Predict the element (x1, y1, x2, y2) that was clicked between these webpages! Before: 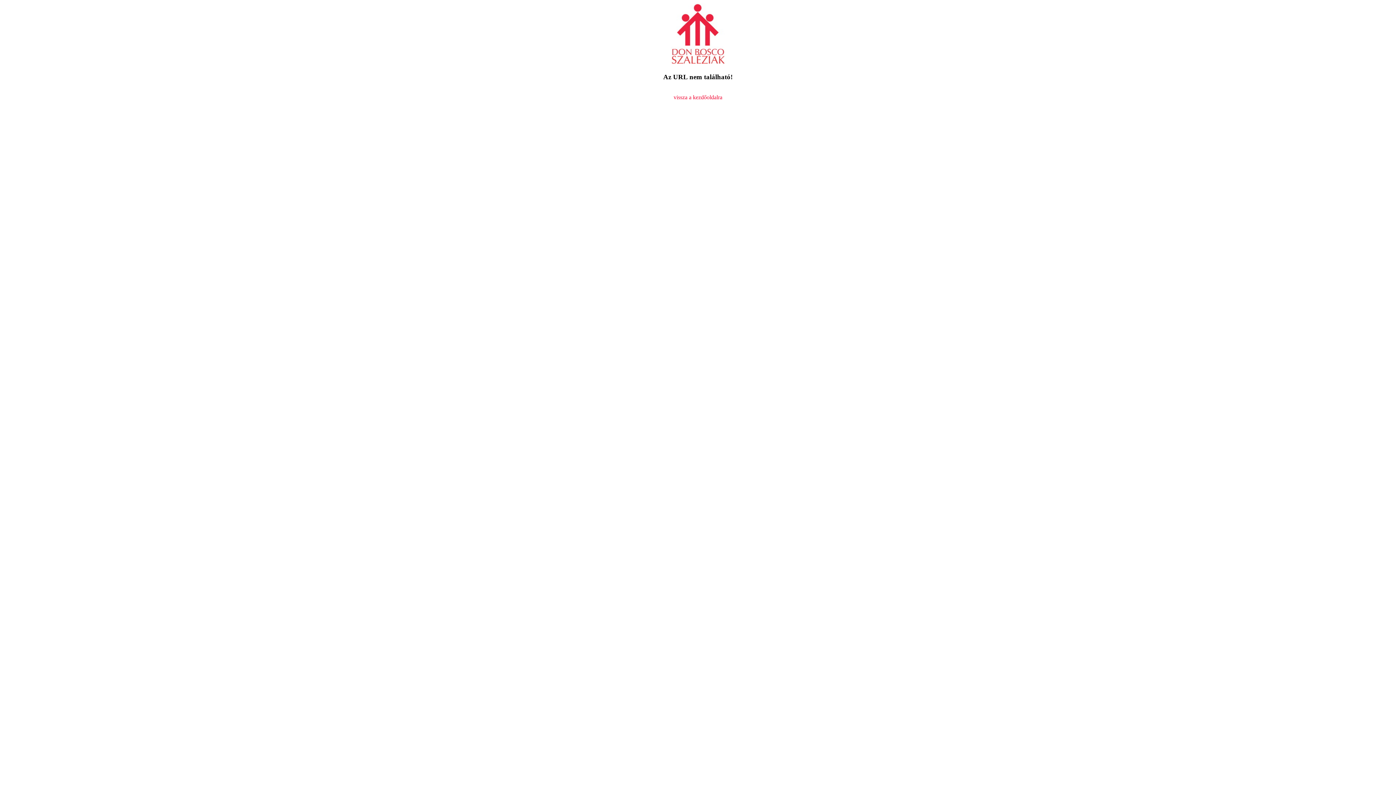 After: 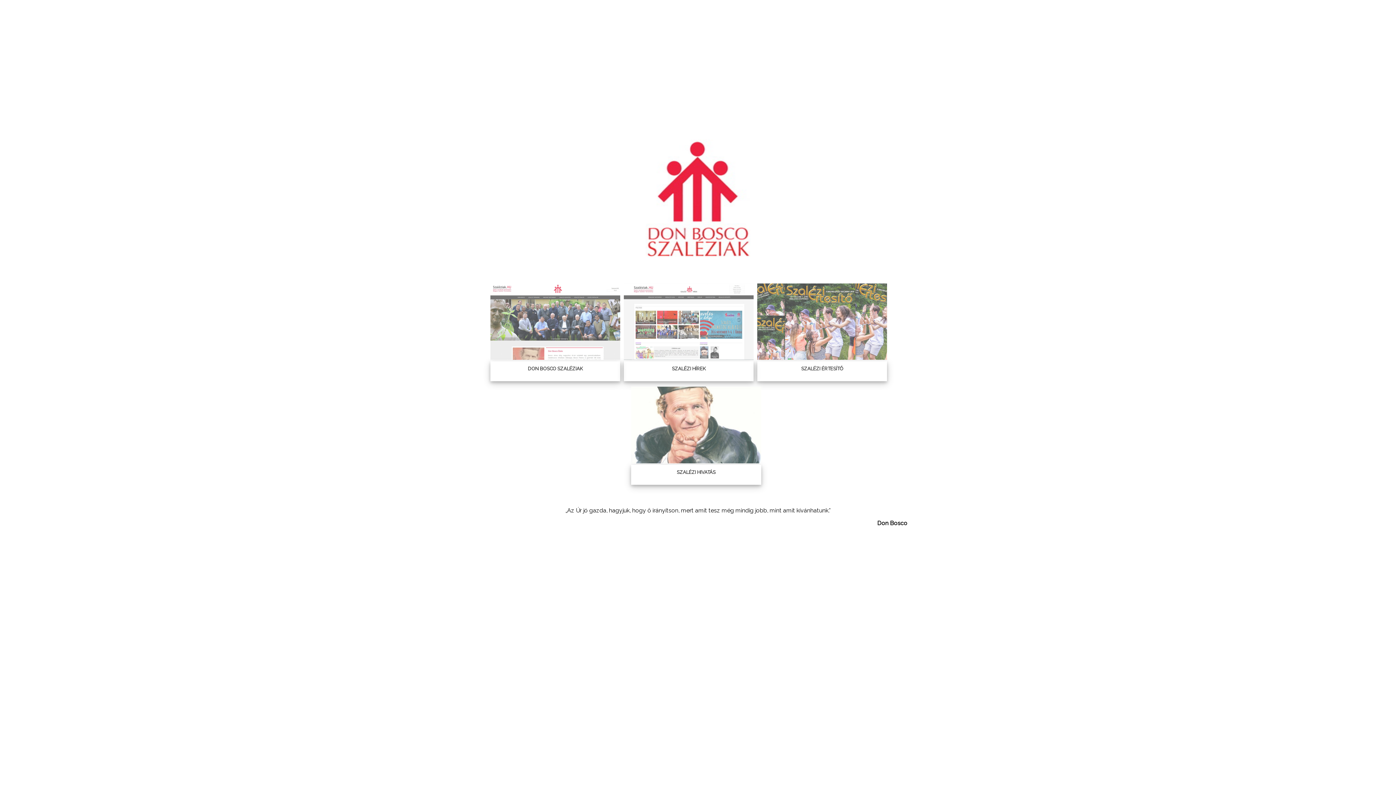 Action: bbox: (673, 94, 722, 100) label: vissza a kezdőoldalra